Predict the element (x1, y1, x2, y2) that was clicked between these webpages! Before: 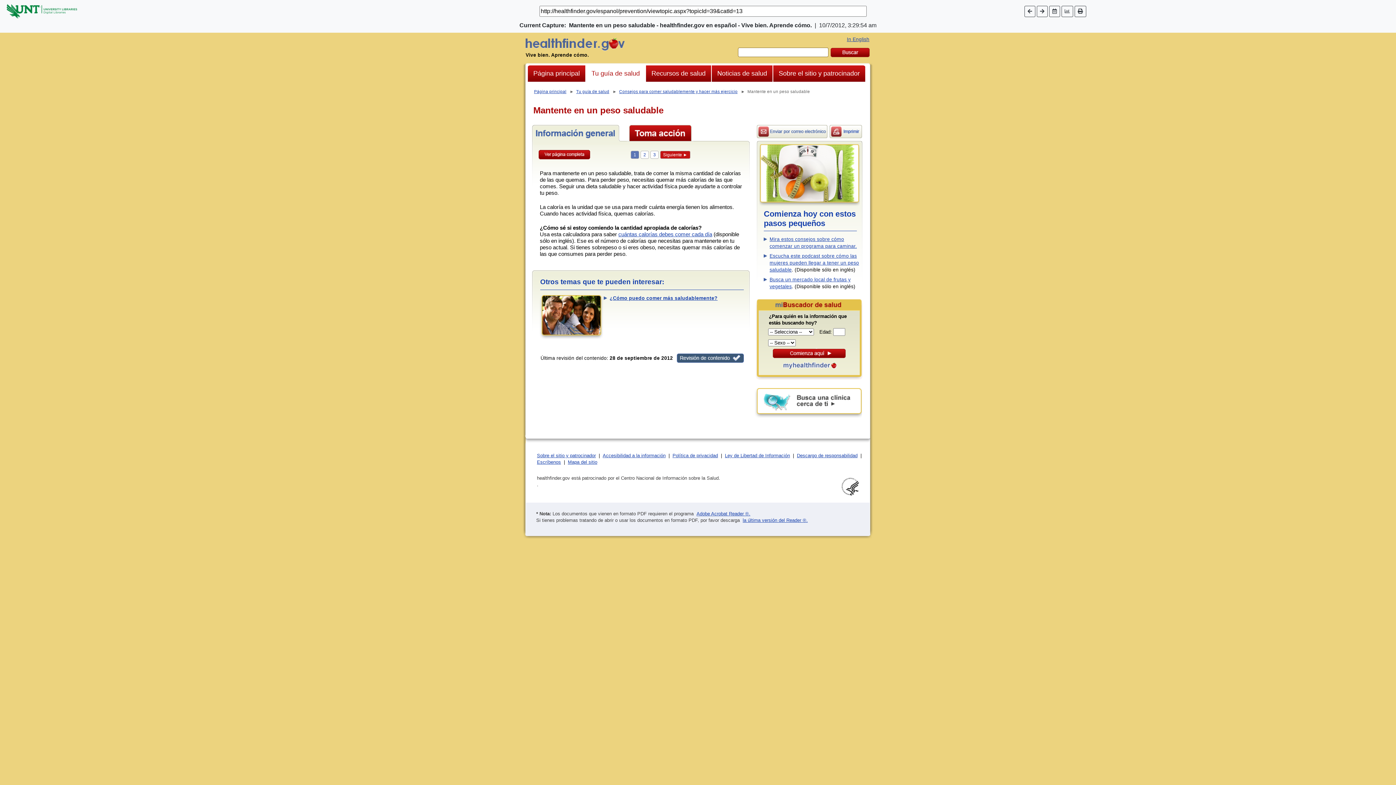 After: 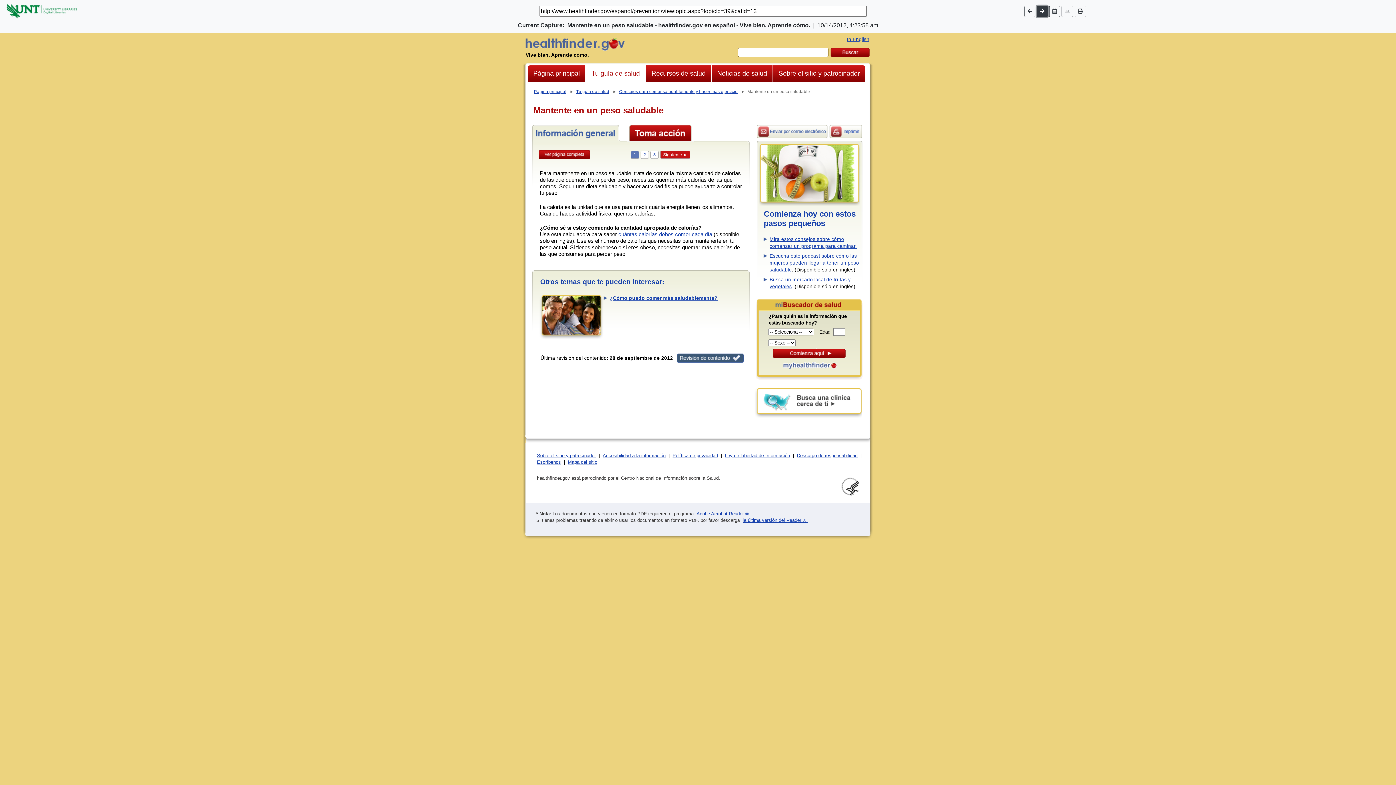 Action: bbox: (1037, 5, 1047, 16)